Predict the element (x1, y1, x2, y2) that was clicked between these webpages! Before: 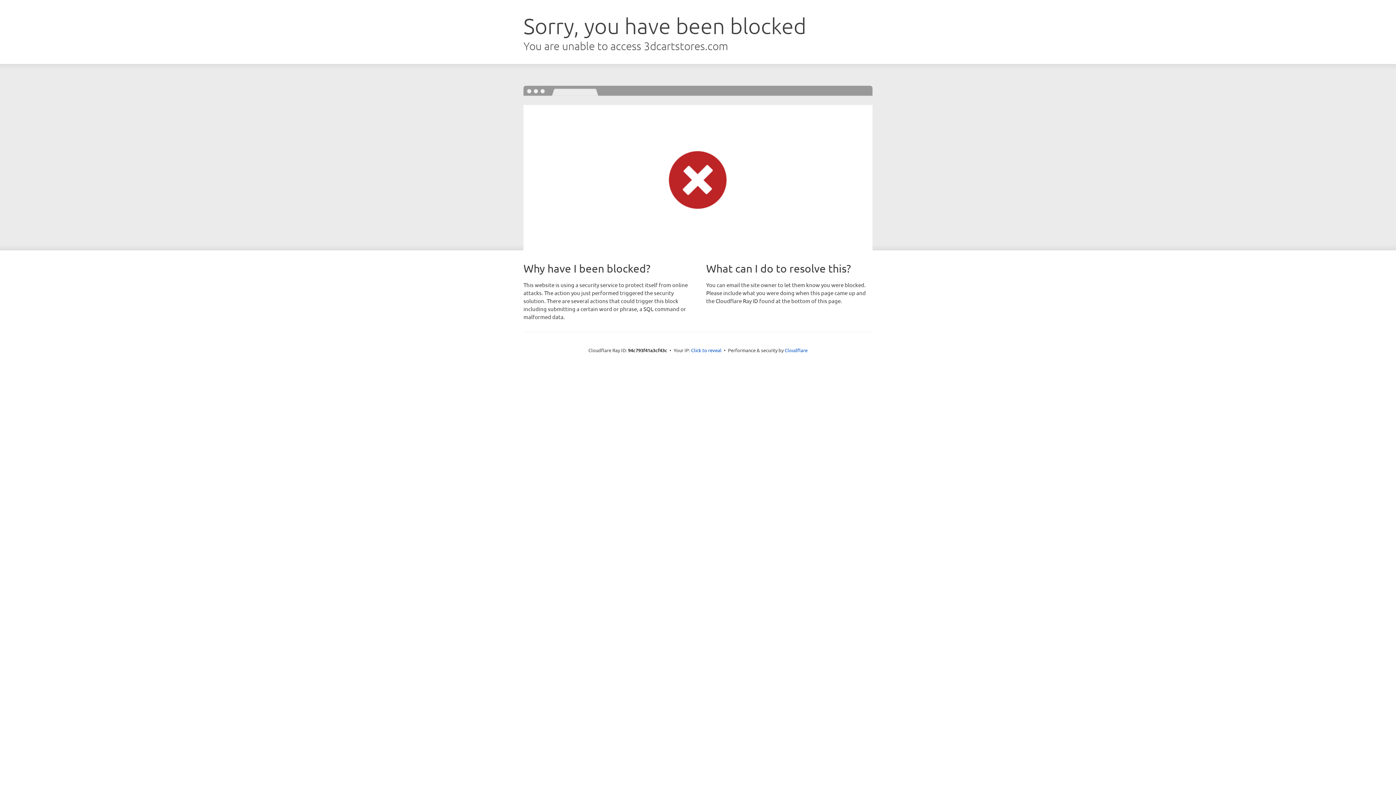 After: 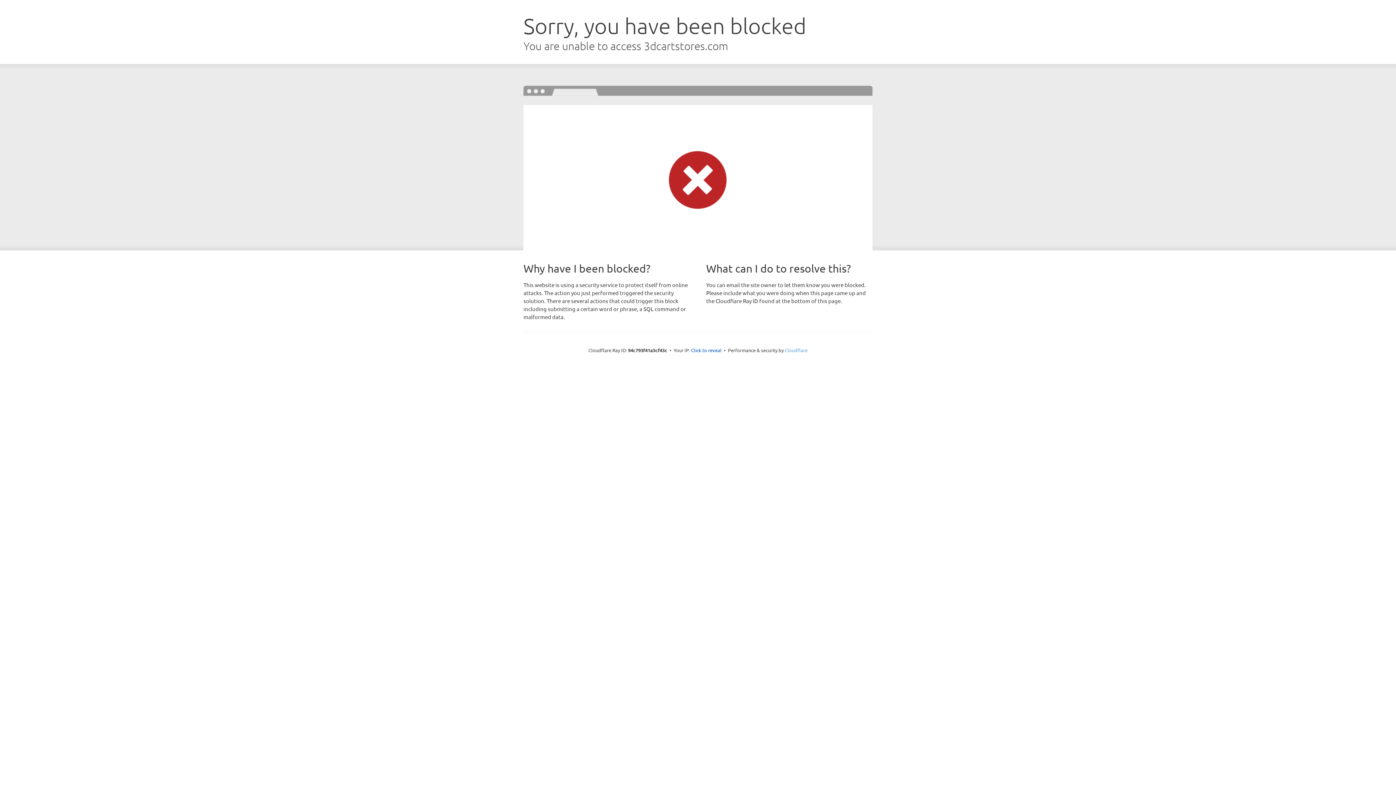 Action: label: Cloudflare bbox: (784, 347, 807, 353)